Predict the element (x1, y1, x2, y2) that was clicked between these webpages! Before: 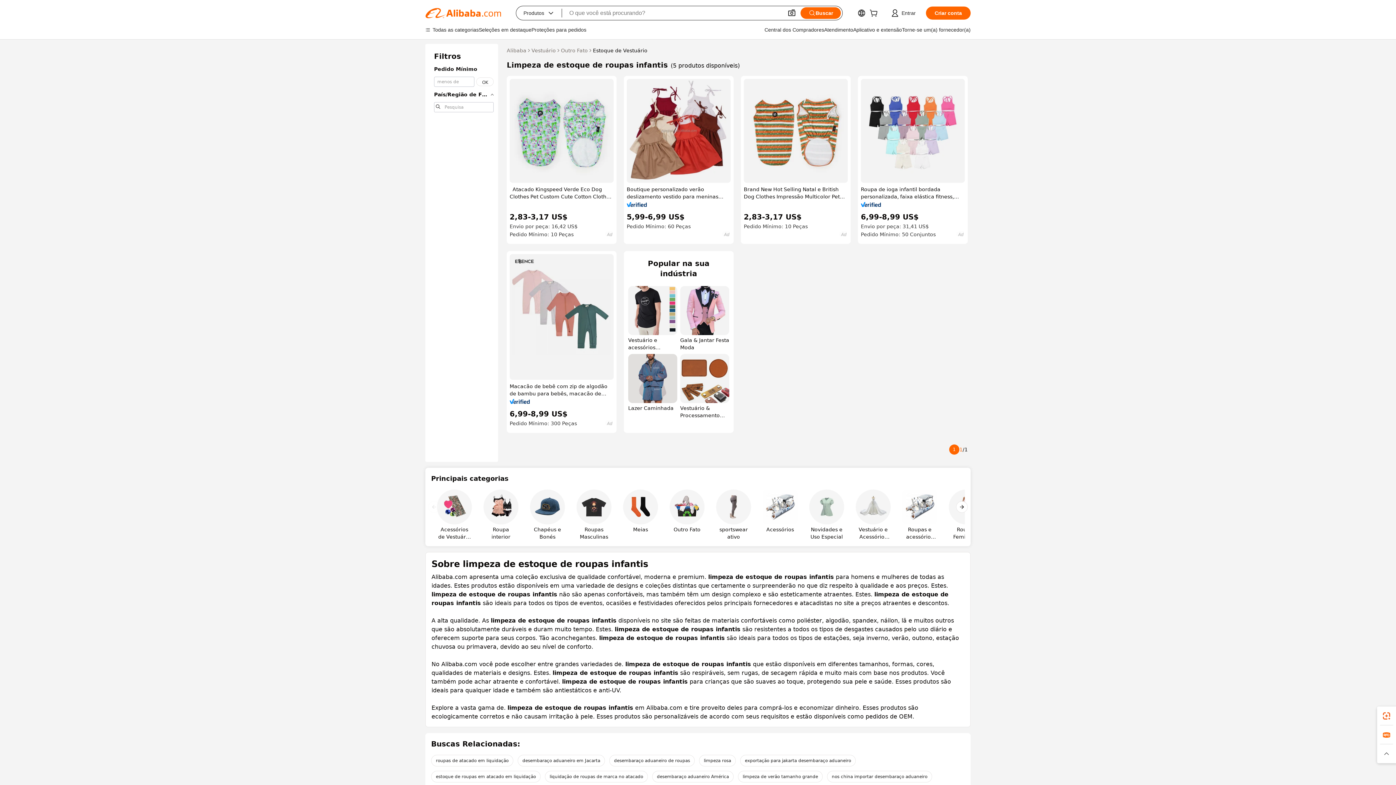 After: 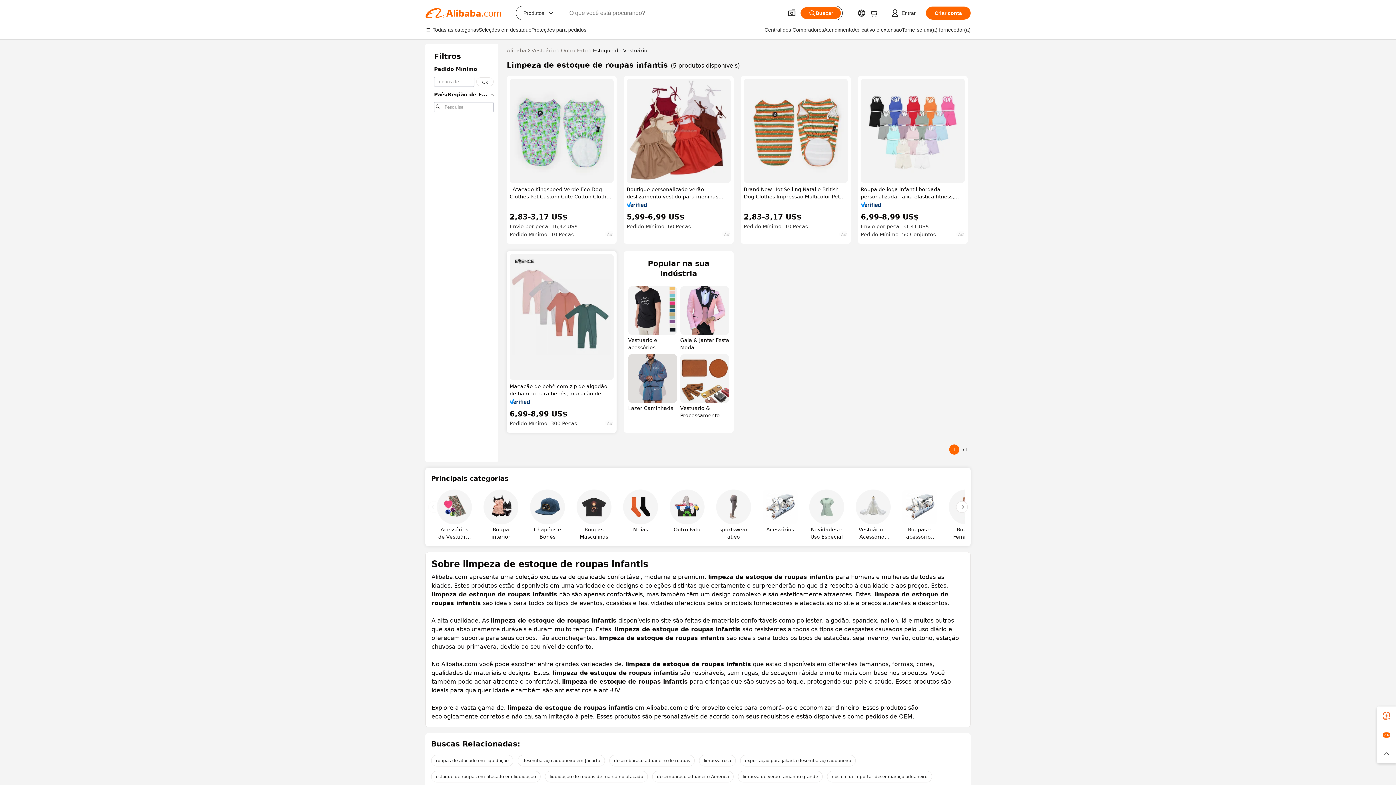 Action: bbox: (509, 399, 530, 404)